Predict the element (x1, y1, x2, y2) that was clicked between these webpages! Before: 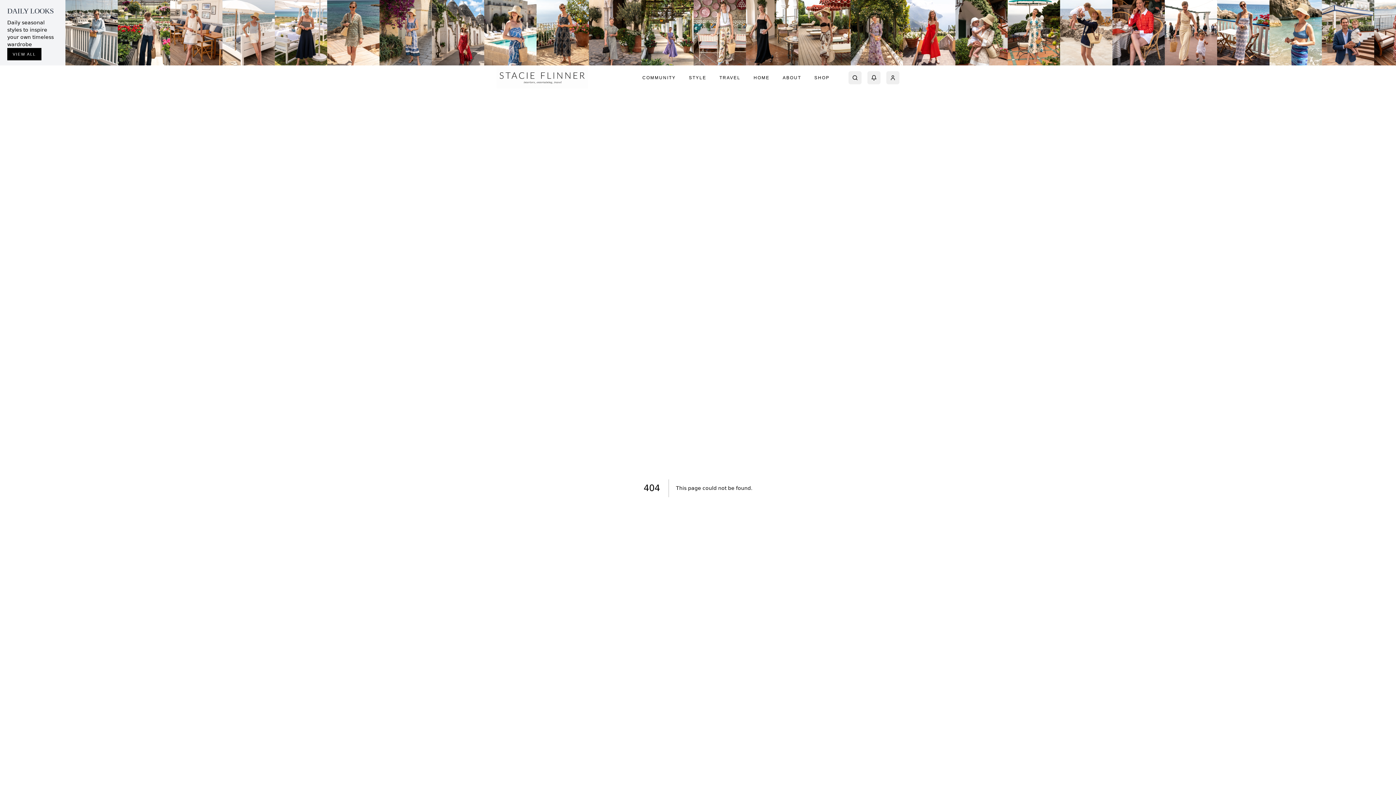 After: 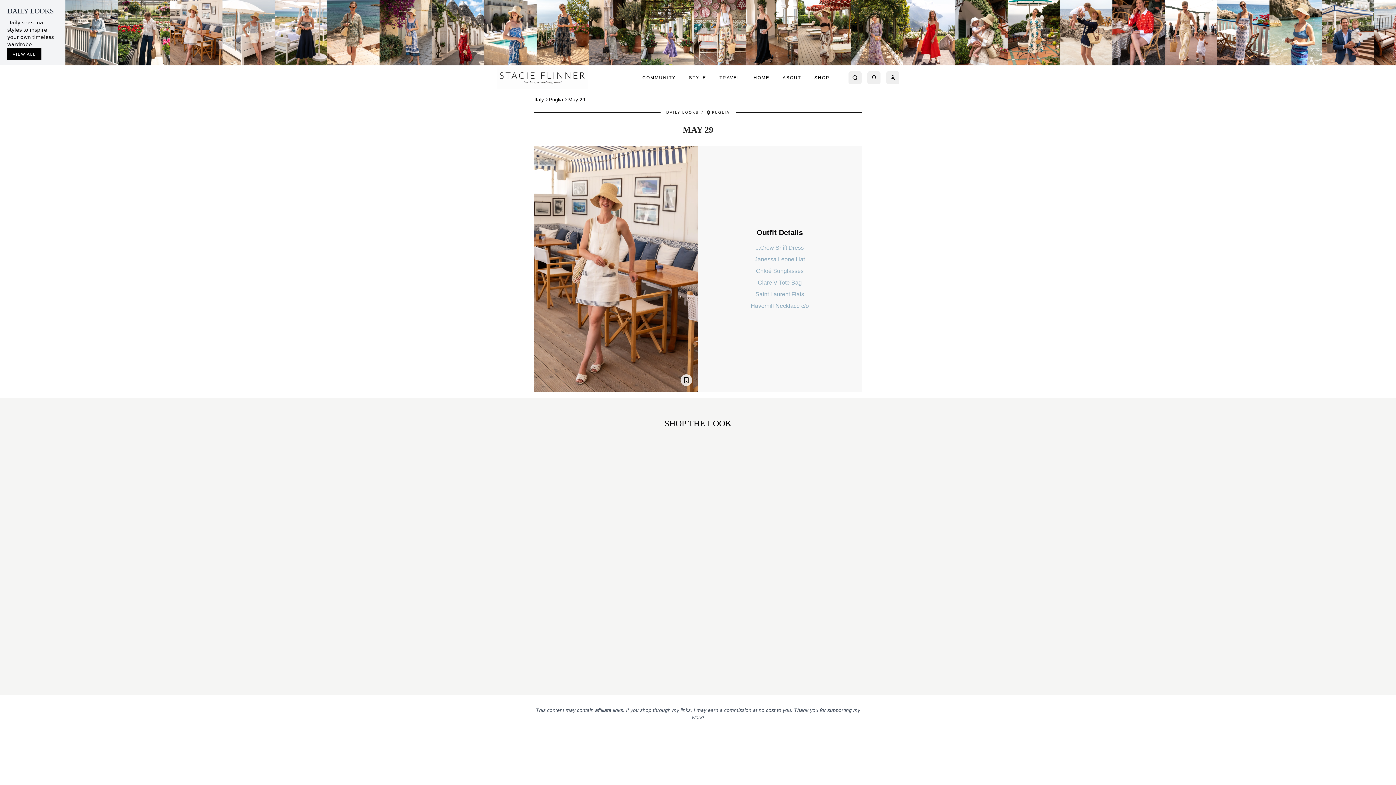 Action: bbox: (170, 0, 222, 65)